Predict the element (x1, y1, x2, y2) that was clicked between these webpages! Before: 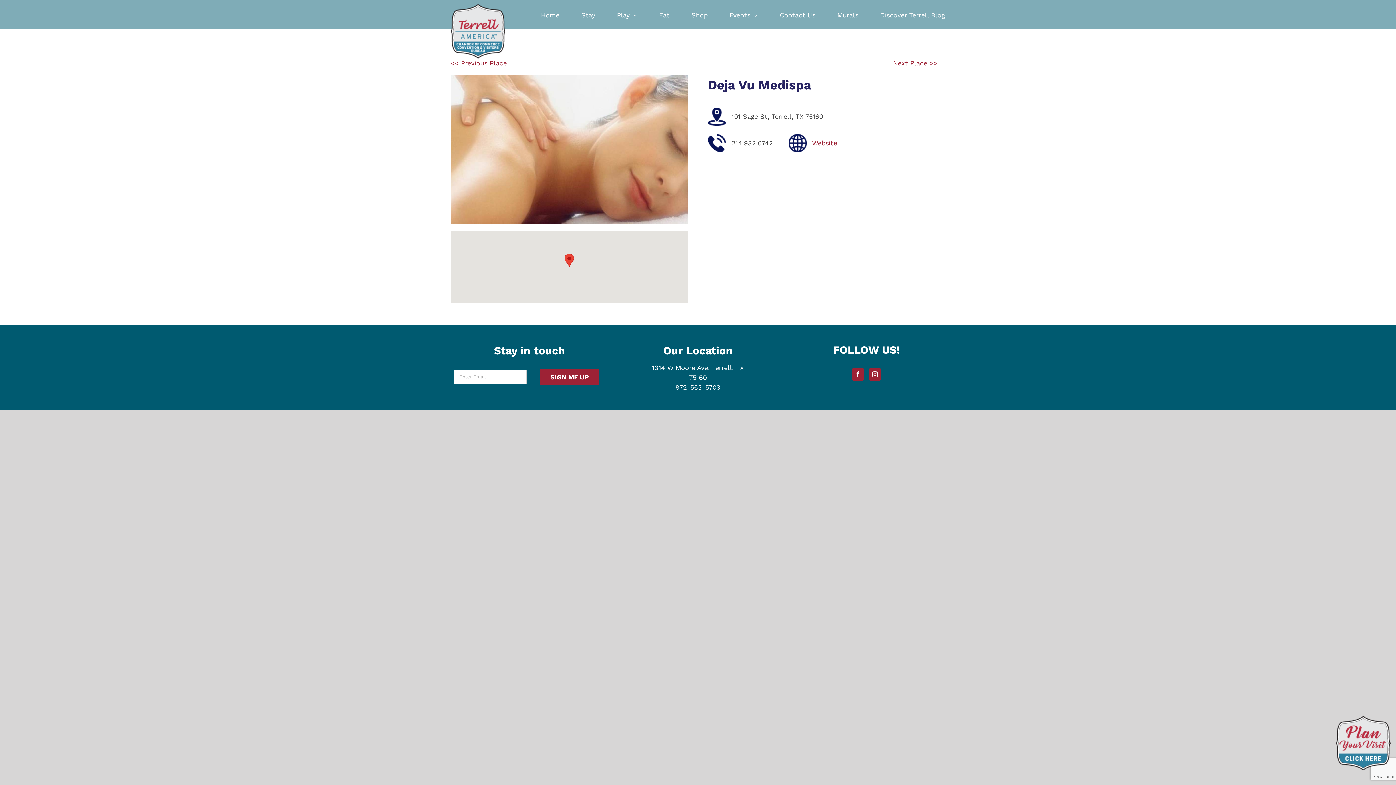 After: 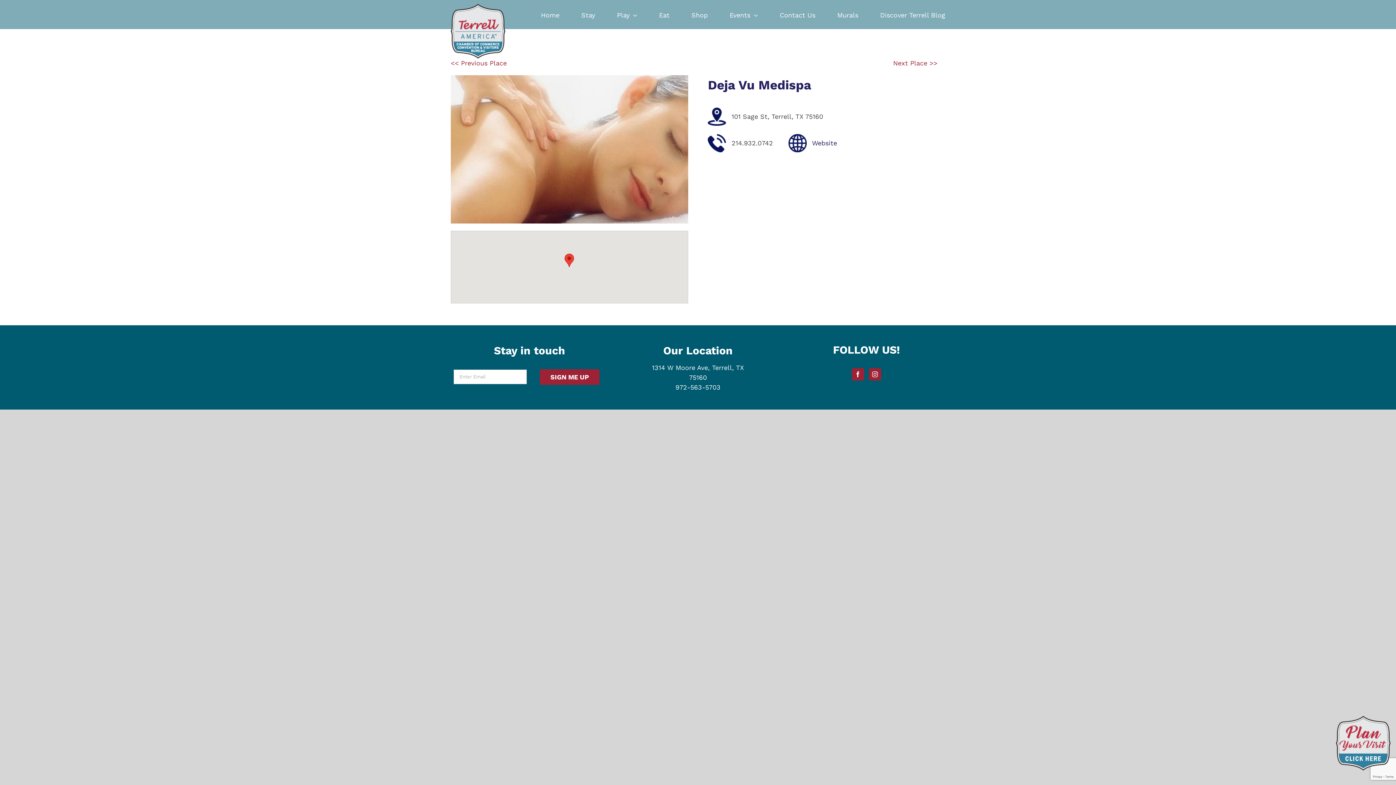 Action: bbox: (812, 131, 837, 154) label: Website